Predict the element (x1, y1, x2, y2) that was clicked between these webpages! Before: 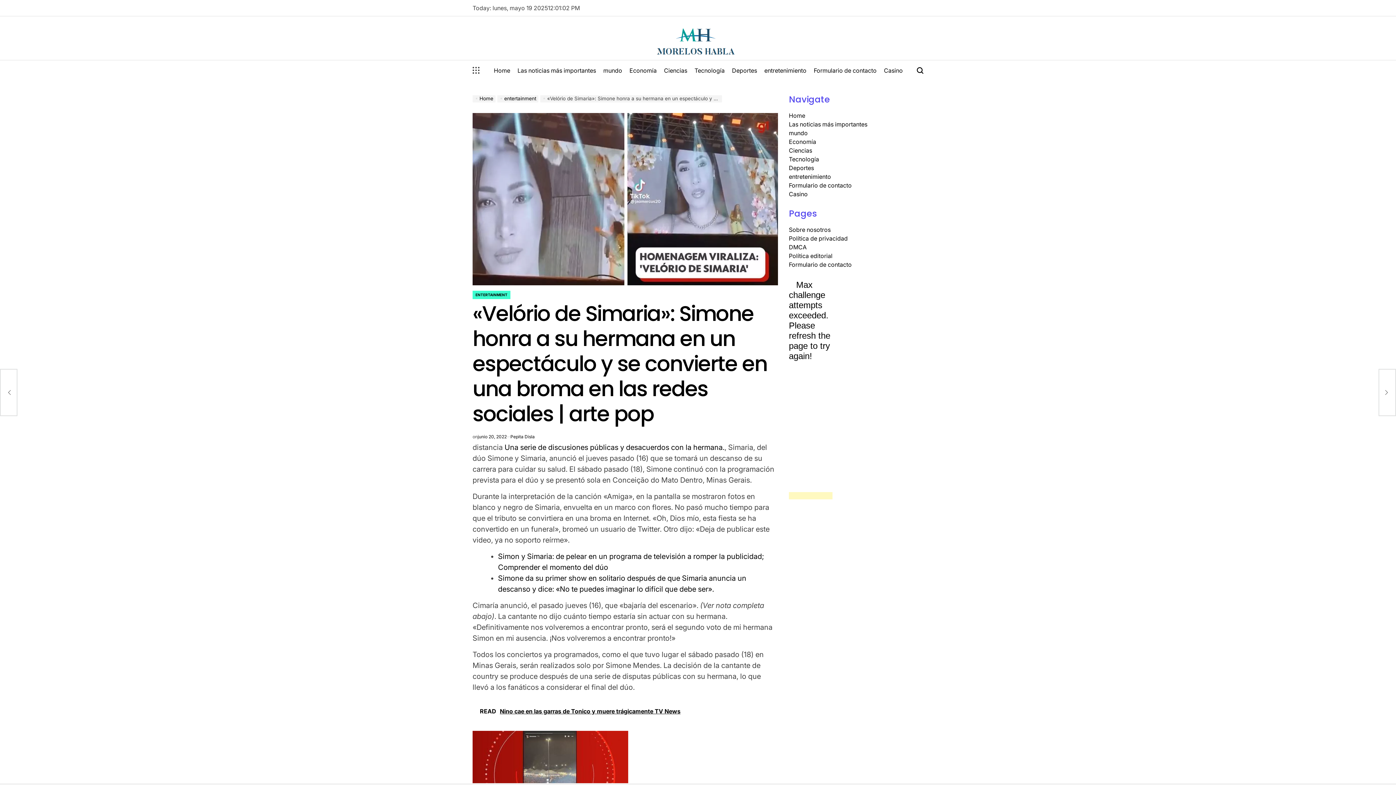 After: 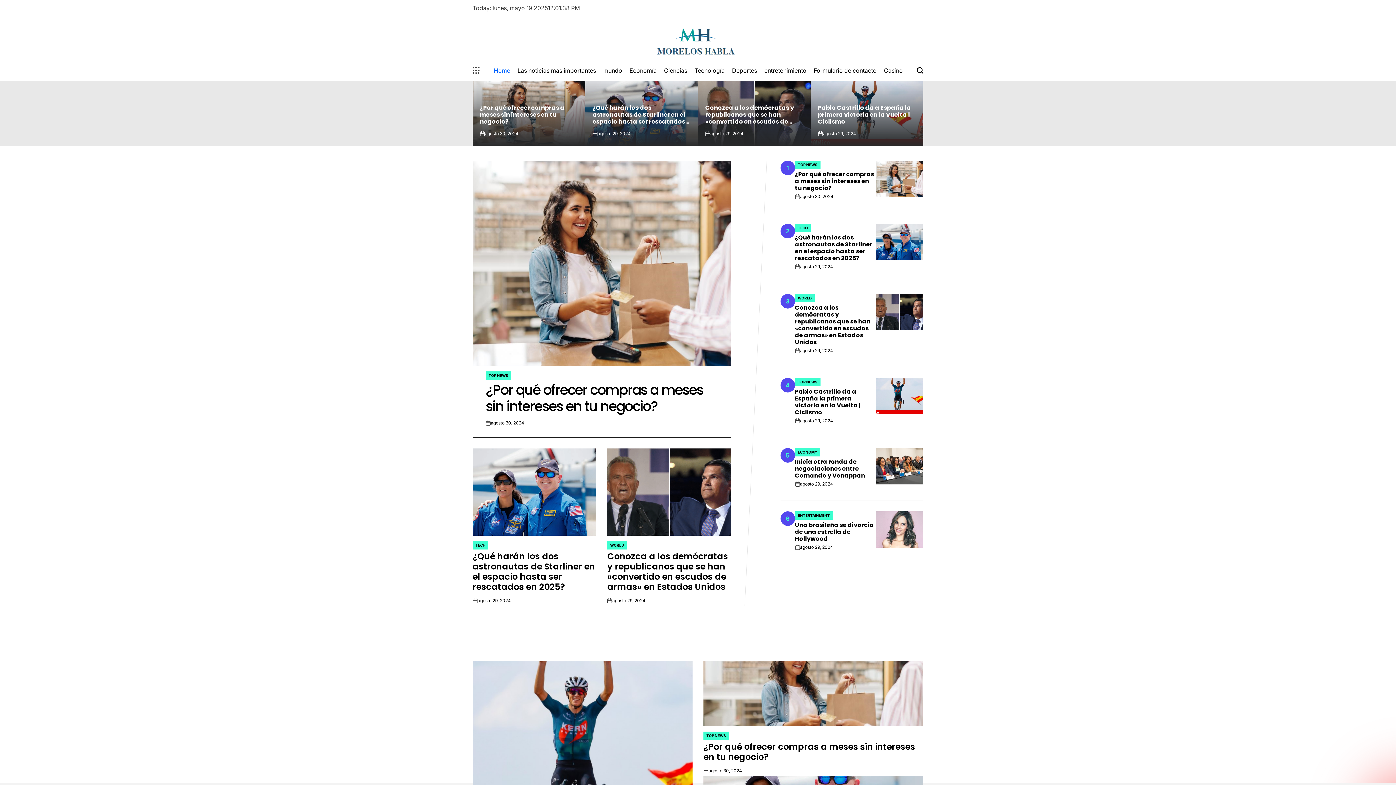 Action: bbox: (789, 112, 805, 119) label: Home